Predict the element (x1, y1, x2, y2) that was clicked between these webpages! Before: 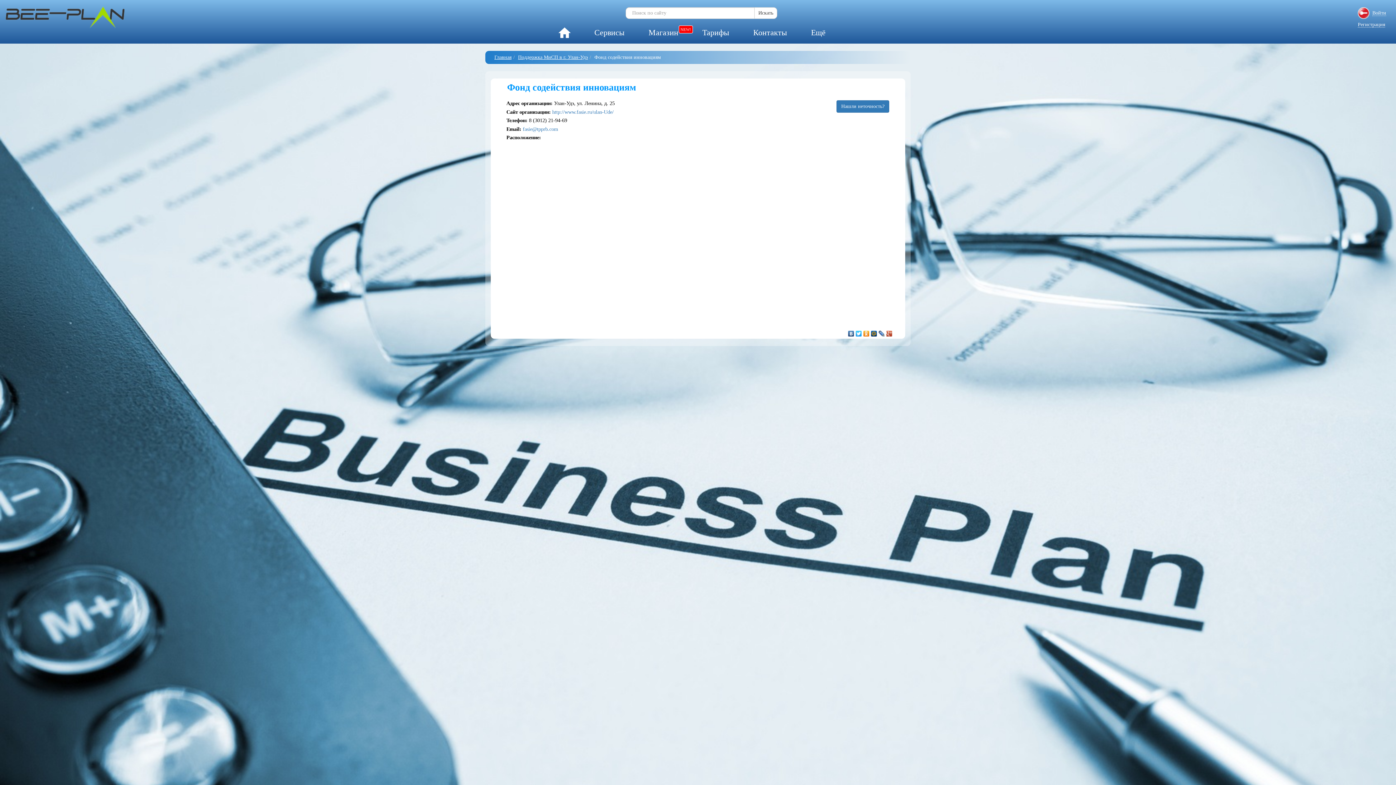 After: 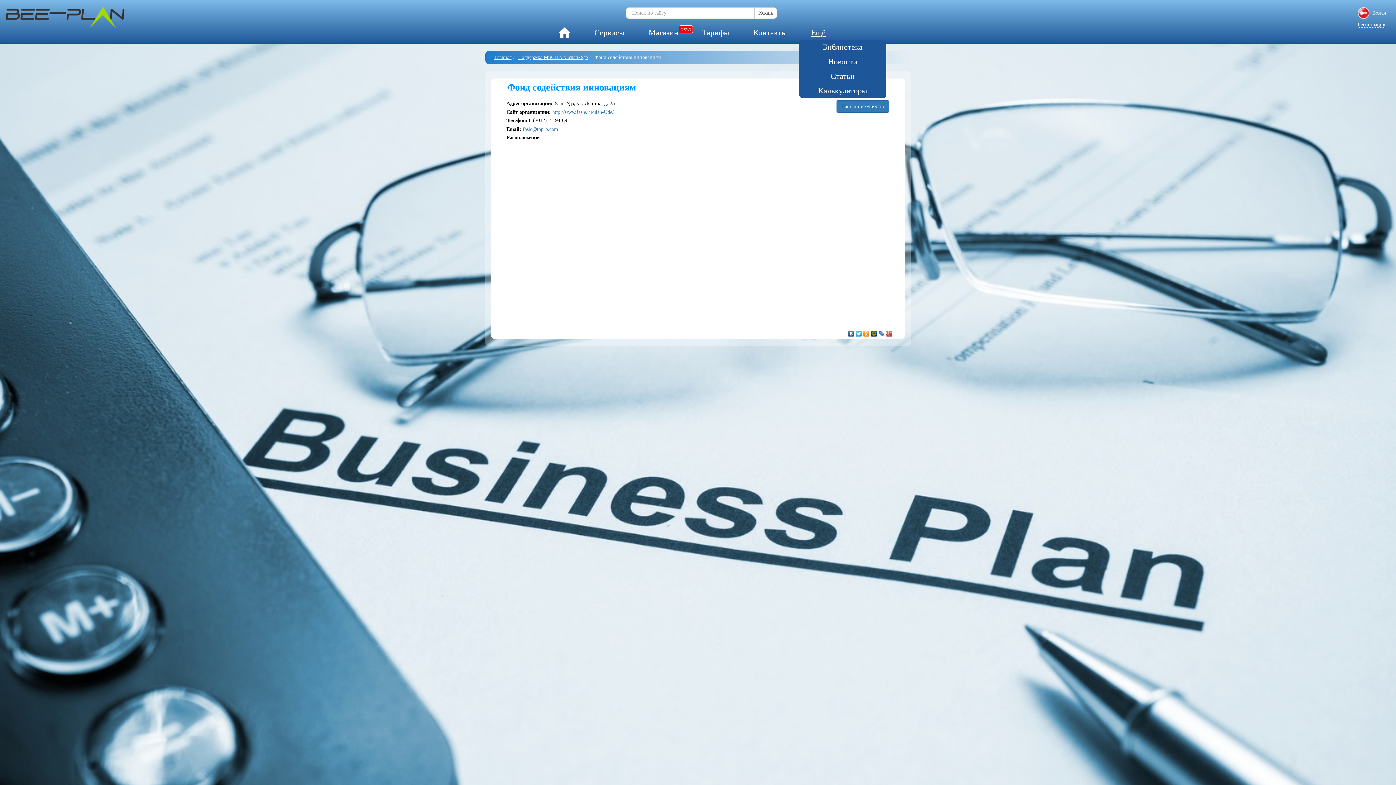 Action: bbox: (799, 25, 837, 40) label: Ещё